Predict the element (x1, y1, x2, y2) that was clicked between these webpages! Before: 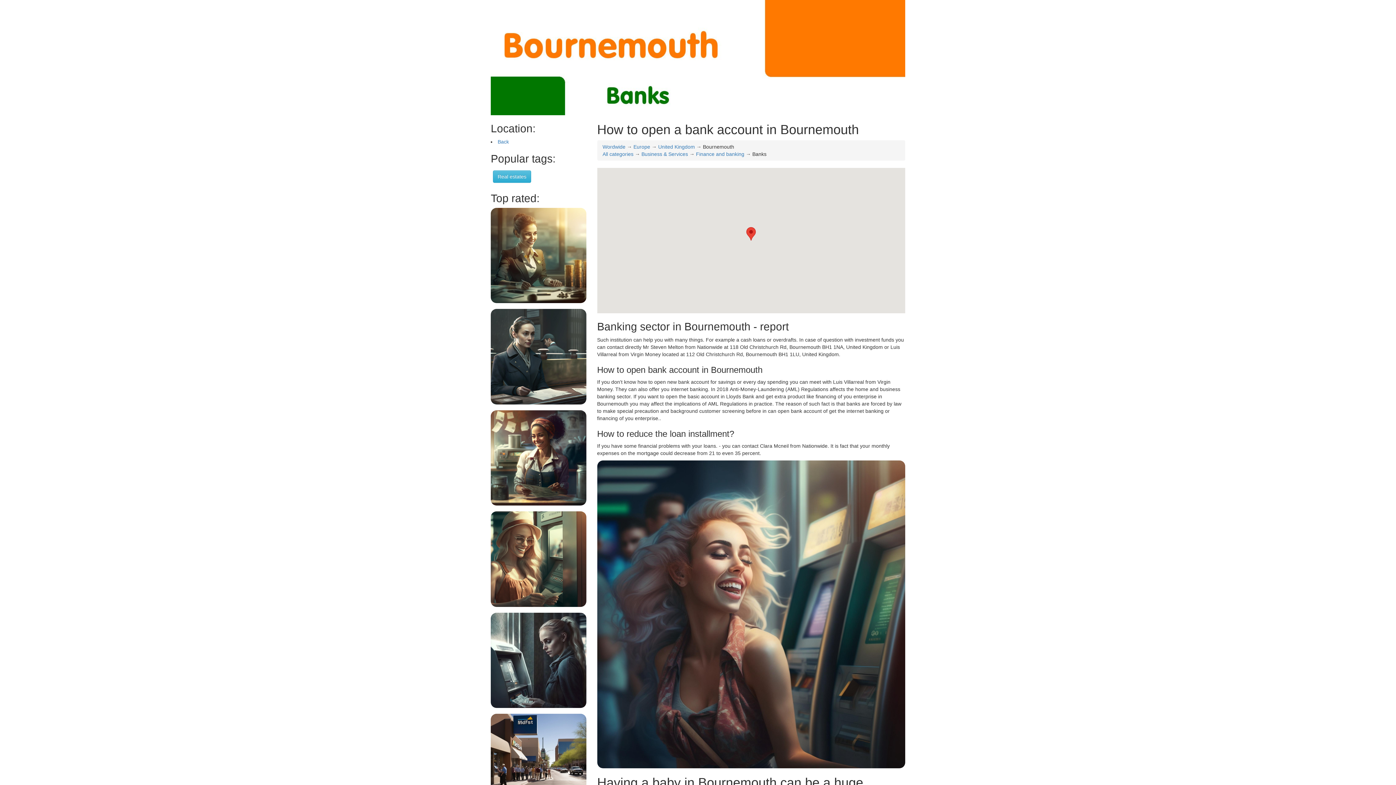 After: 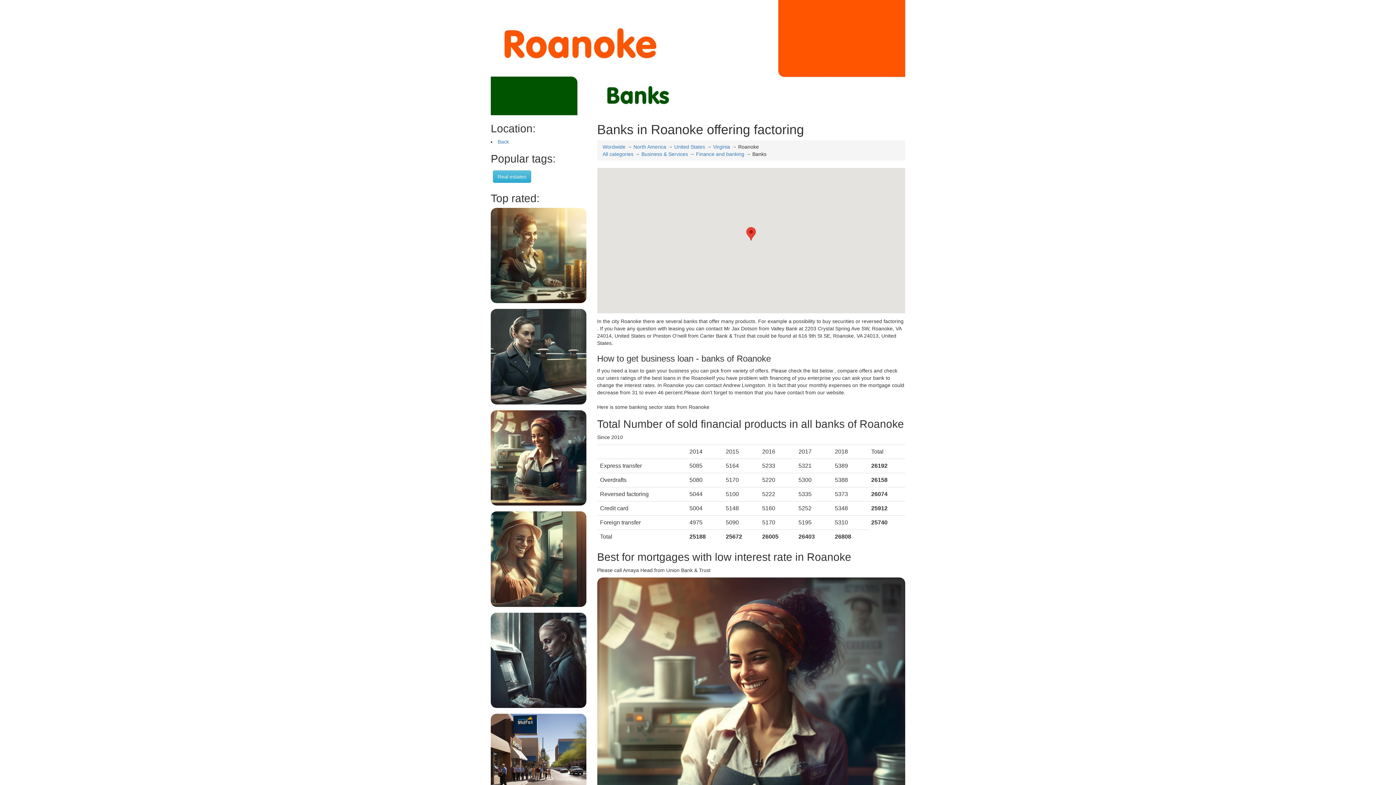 Action: bbox: (490, 410, 586, 505)